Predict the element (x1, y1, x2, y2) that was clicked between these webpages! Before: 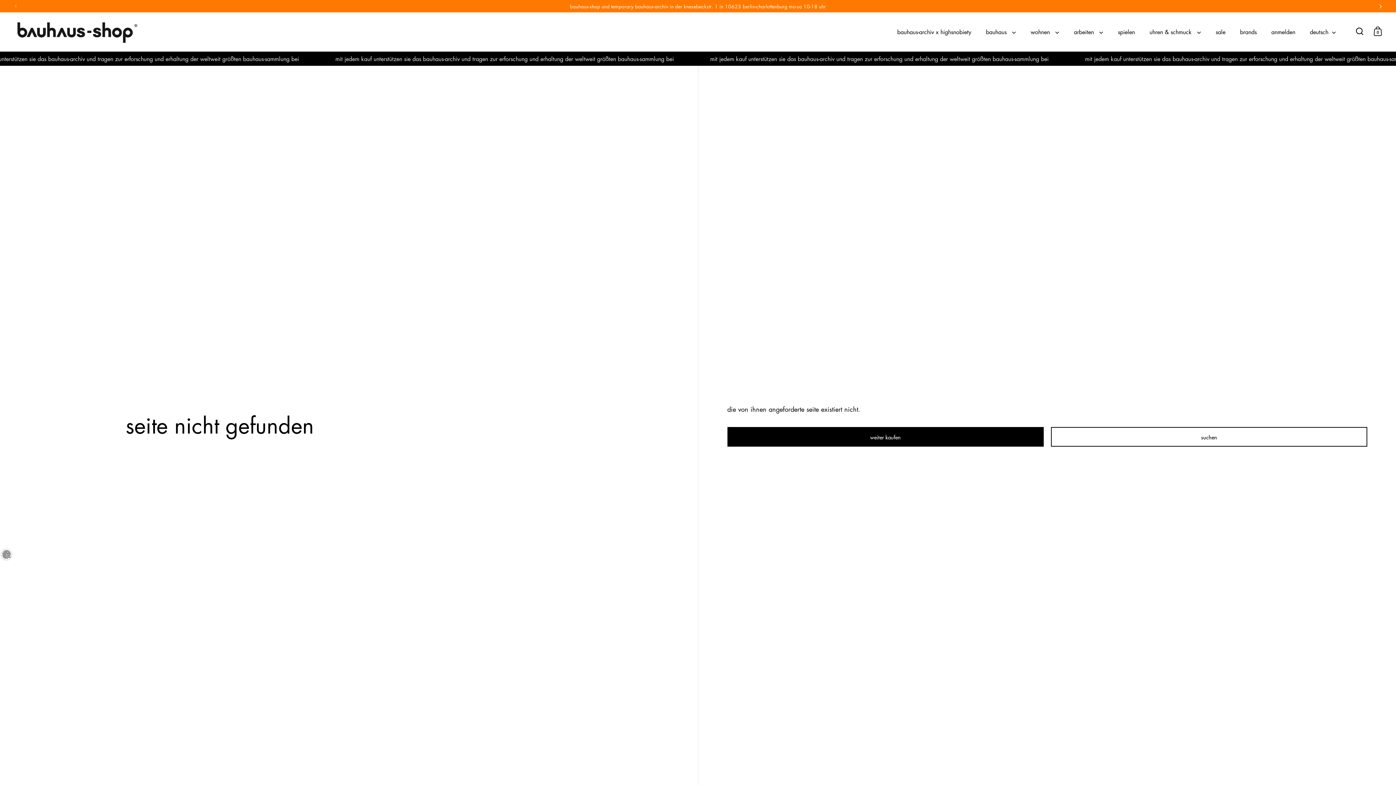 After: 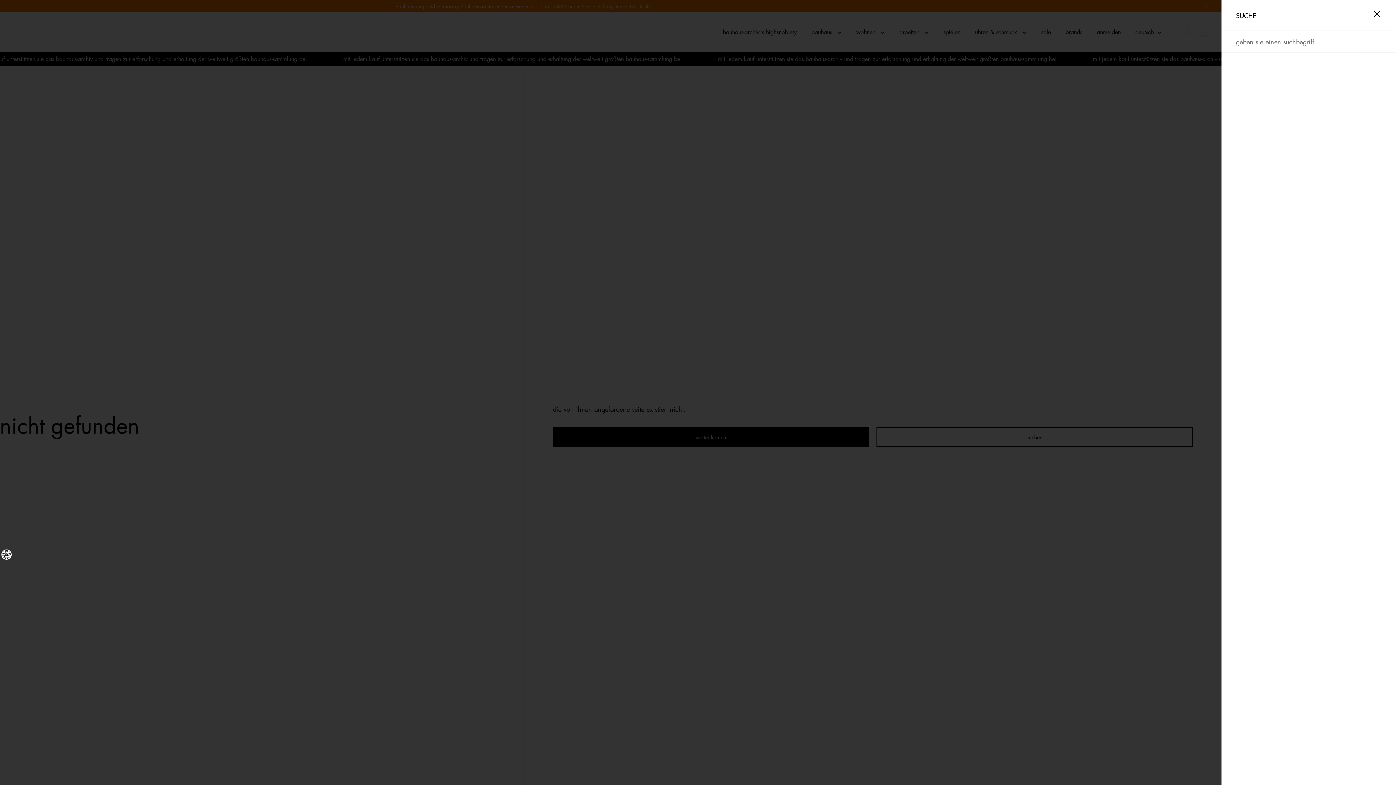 Action: bbox: (1356, 27, 1363, 34)